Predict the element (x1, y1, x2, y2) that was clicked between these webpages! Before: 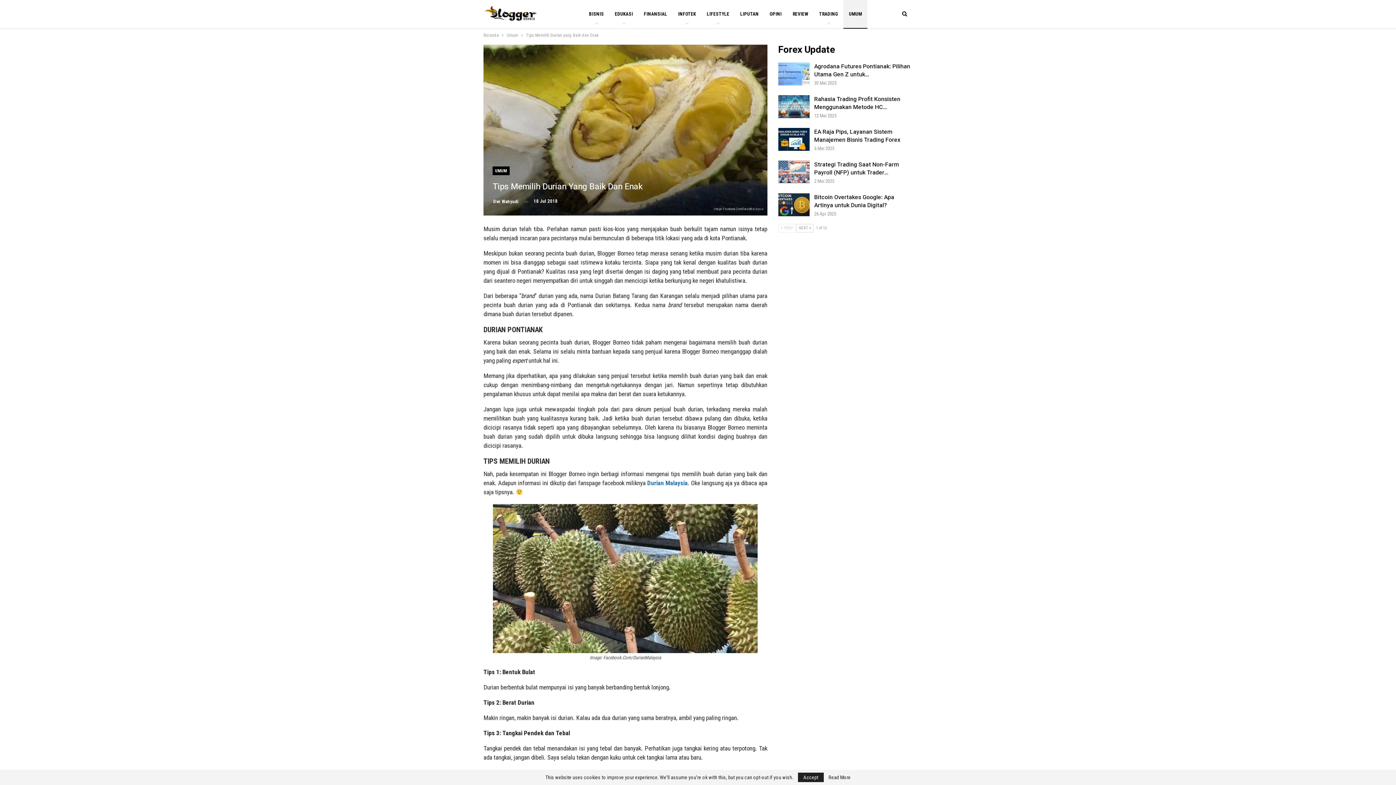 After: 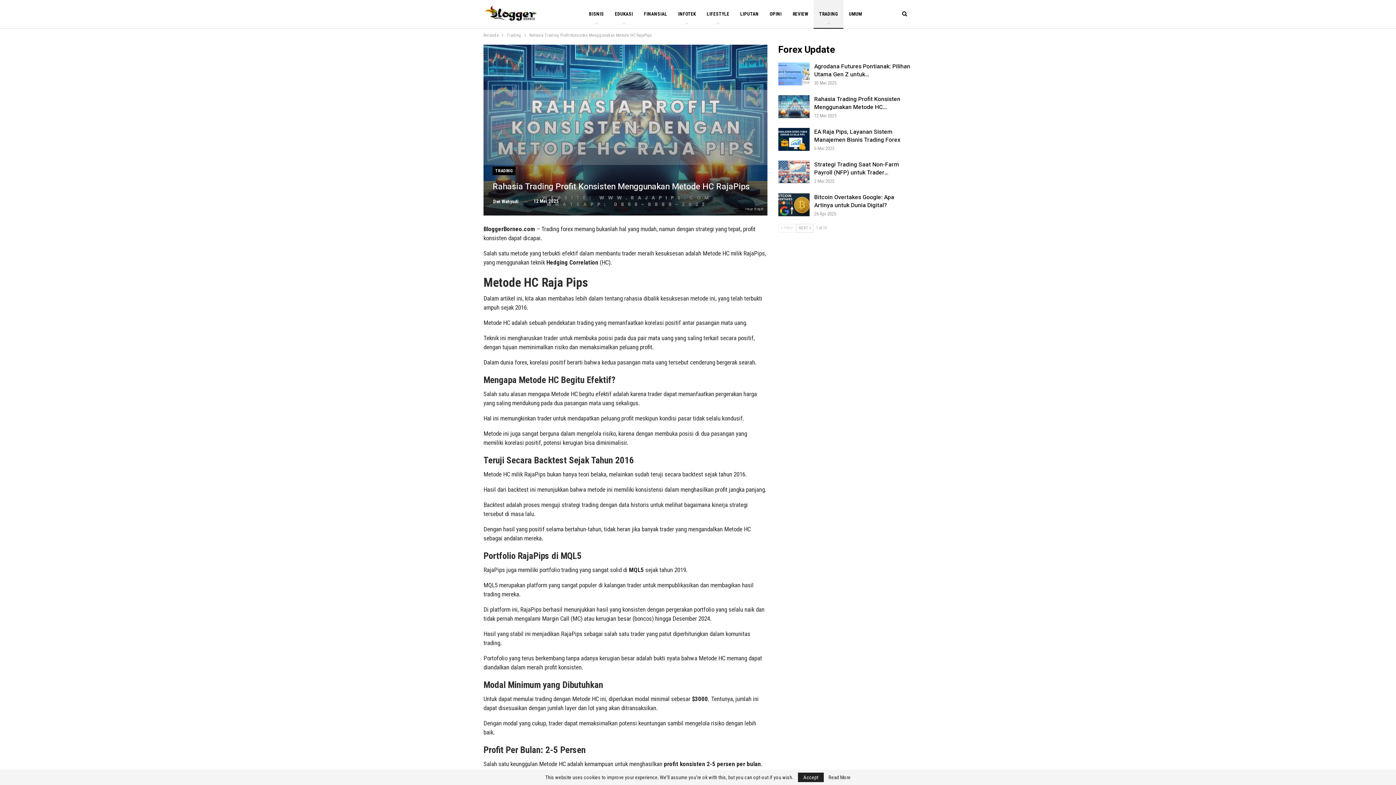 Action: bbox: (814, 94, 900, 111) label: Rahasia Trading Profit Konsisten Menggunakan Metode HC…